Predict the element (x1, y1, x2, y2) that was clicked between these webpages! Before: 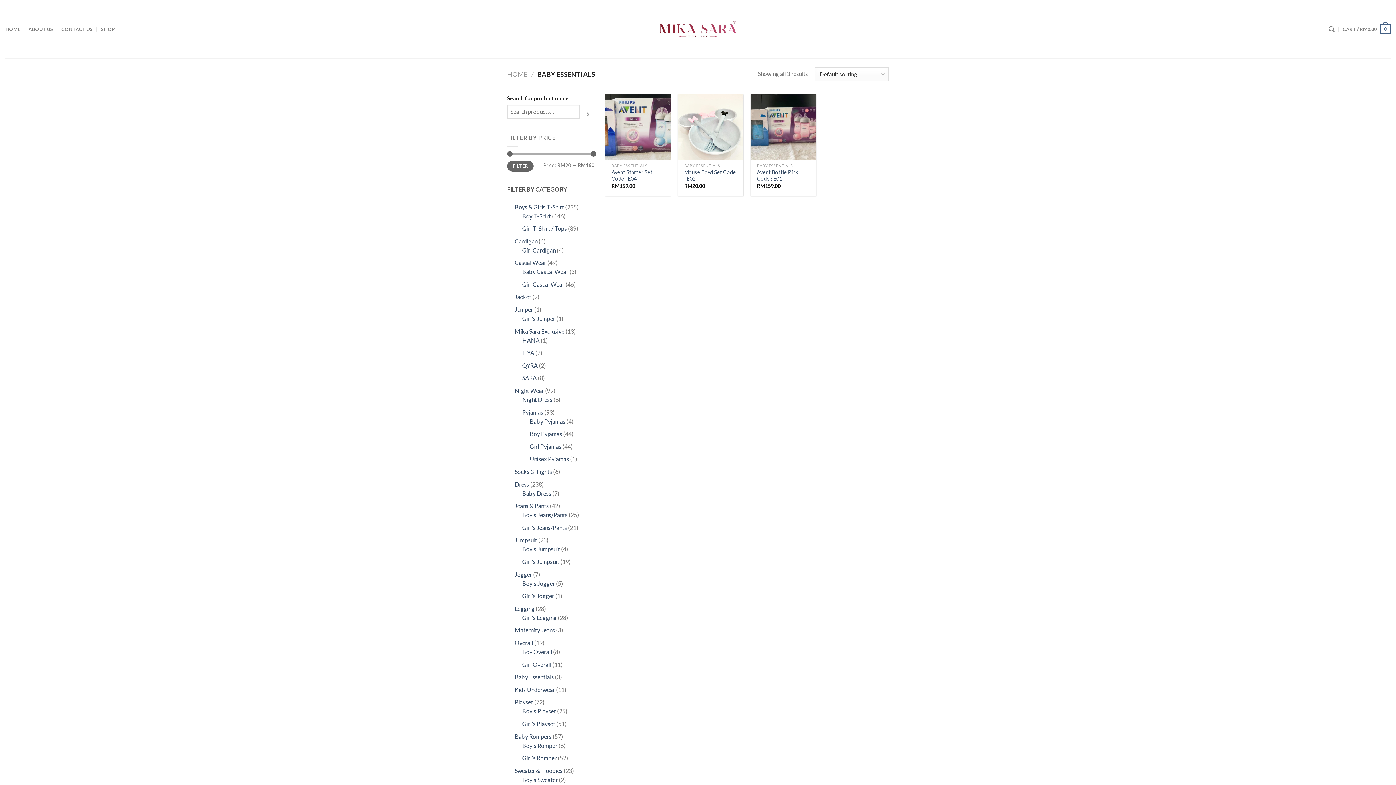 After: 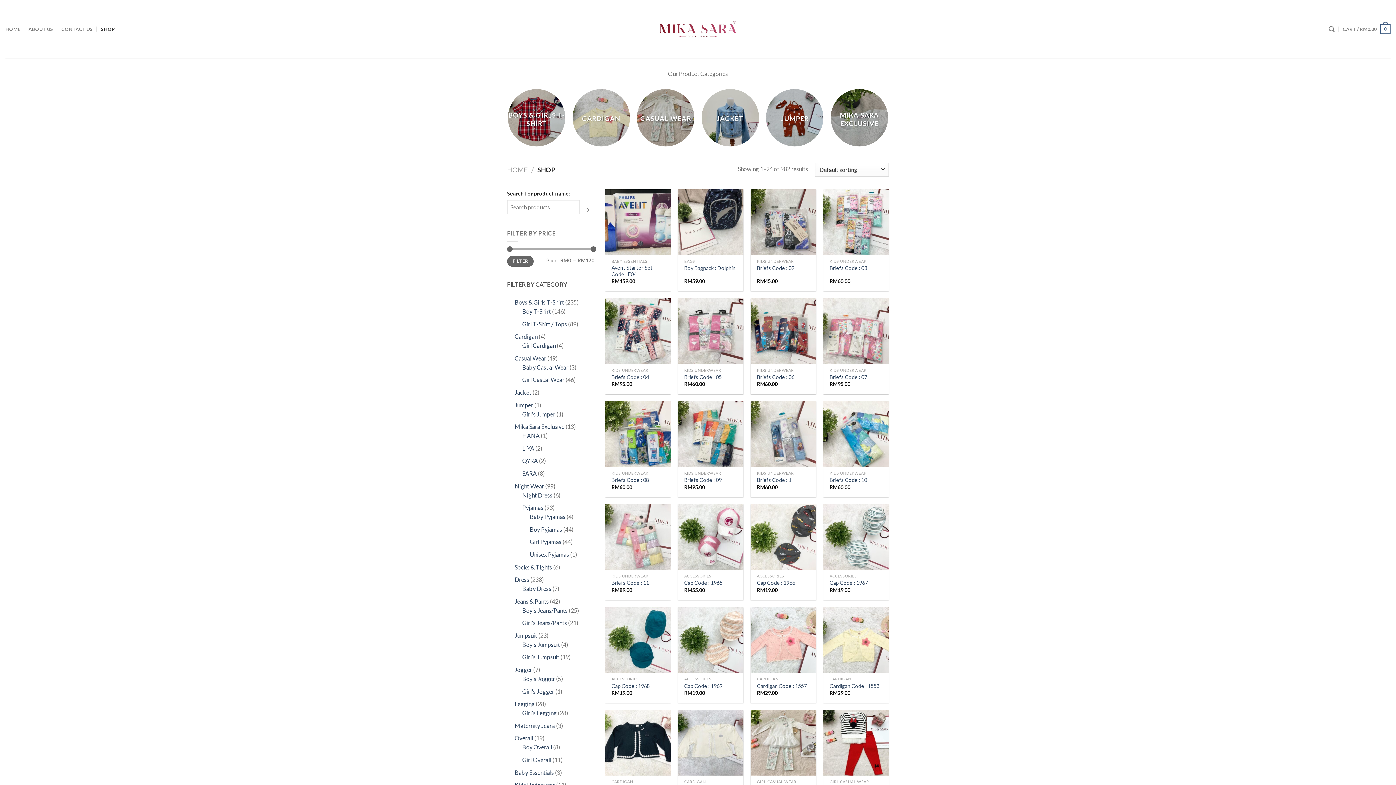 Action: bbox: (101, 22, 114, 35) label: SHOP